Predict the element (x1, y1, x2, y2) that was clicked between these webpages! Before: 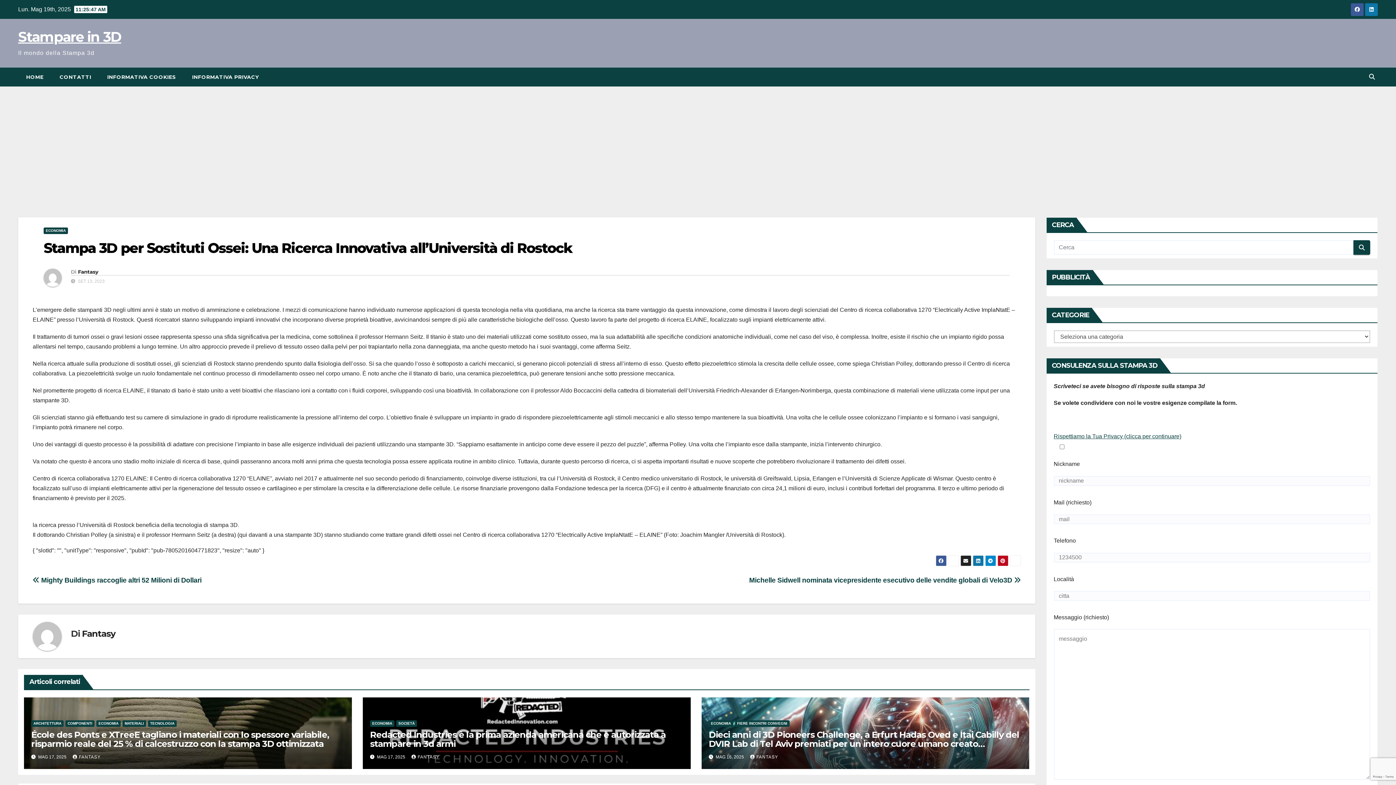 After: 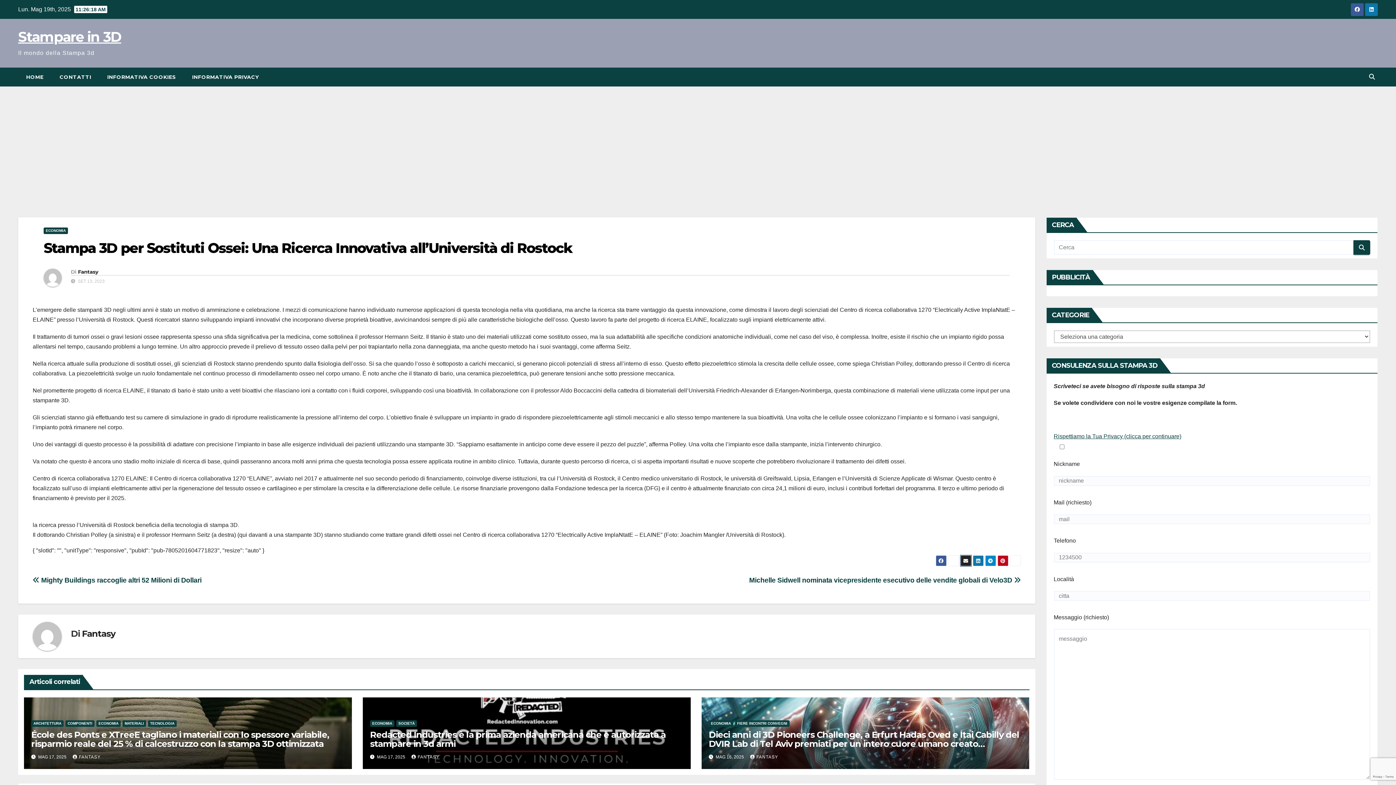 Action: bbox: (960, 555, 971, 566)